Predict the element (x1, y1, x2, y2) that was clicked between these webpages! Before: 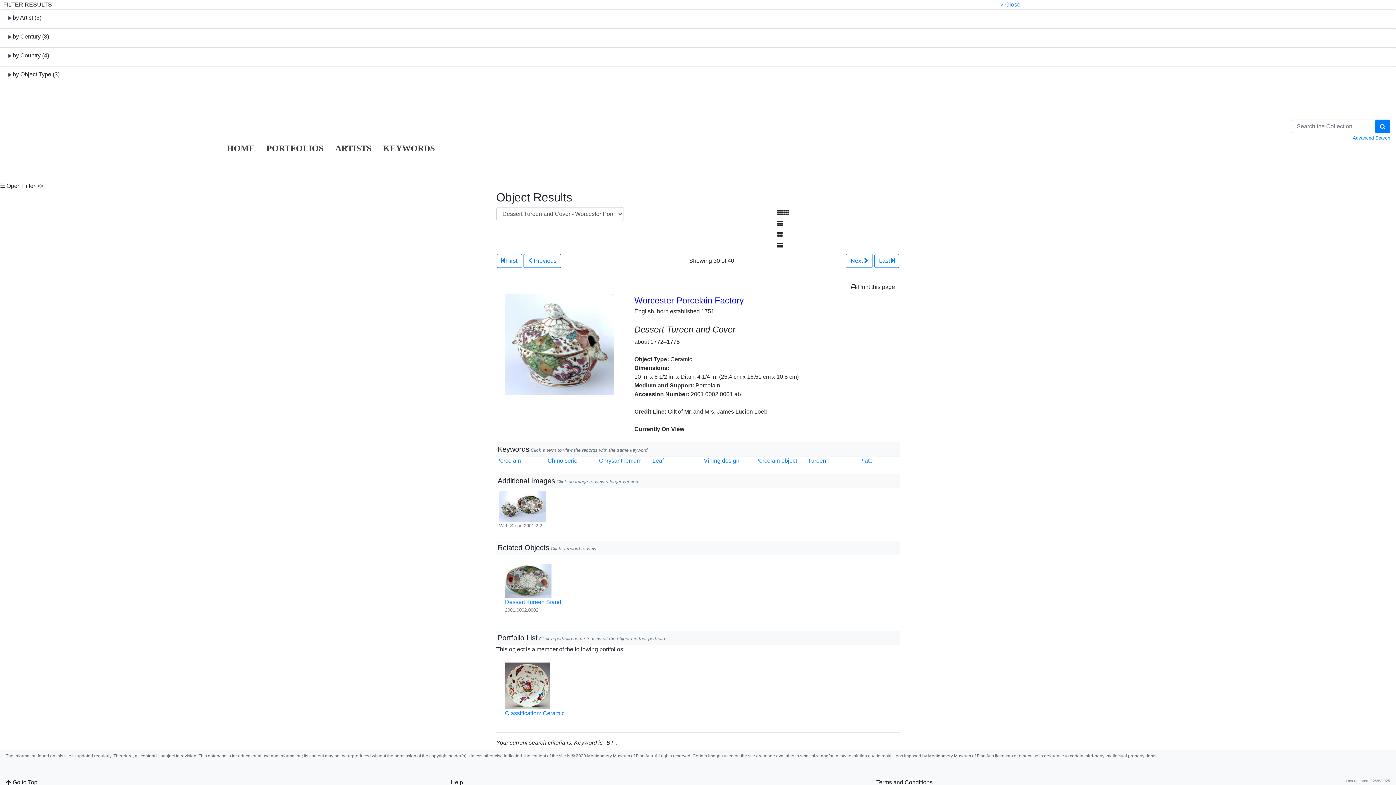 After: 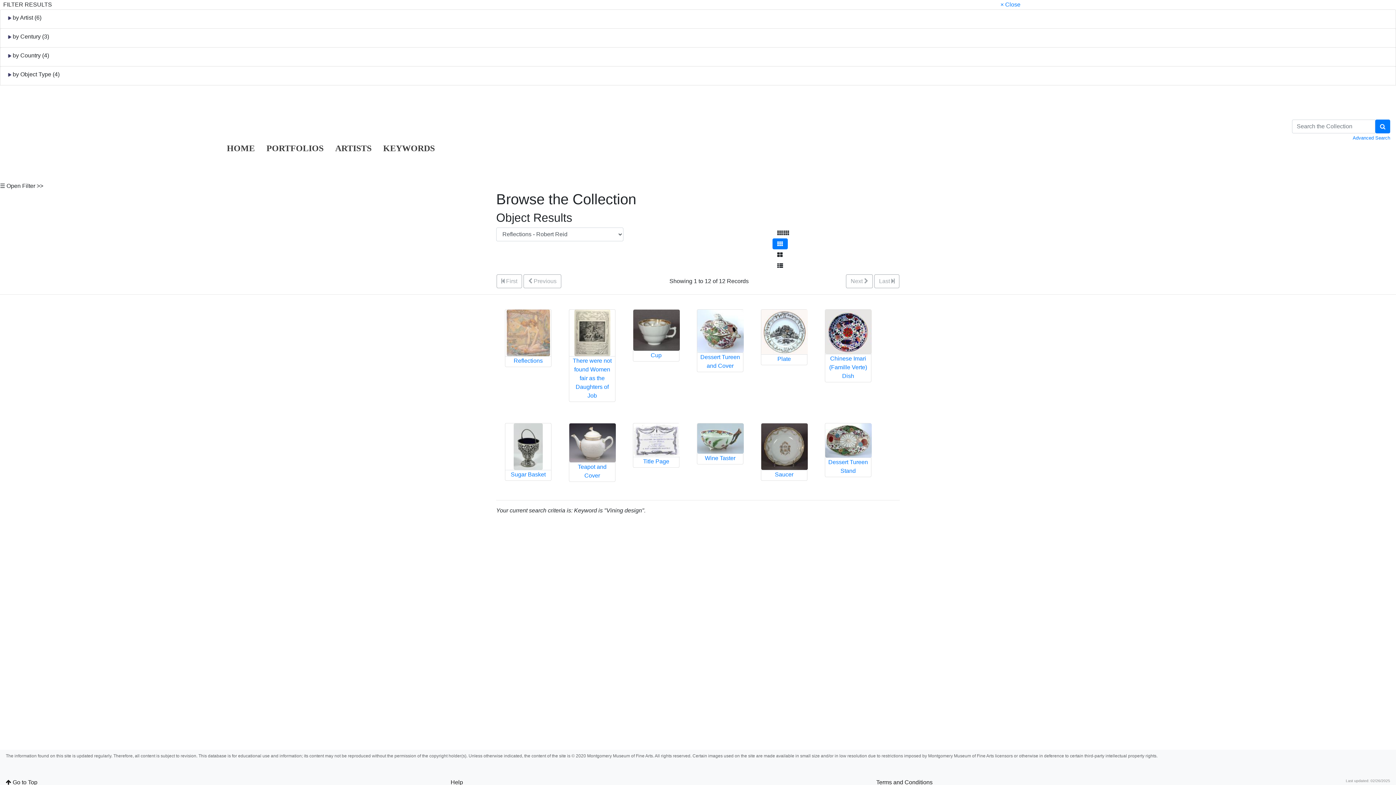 Action: label: Vining design bbox: (703, 457, 739, 464)